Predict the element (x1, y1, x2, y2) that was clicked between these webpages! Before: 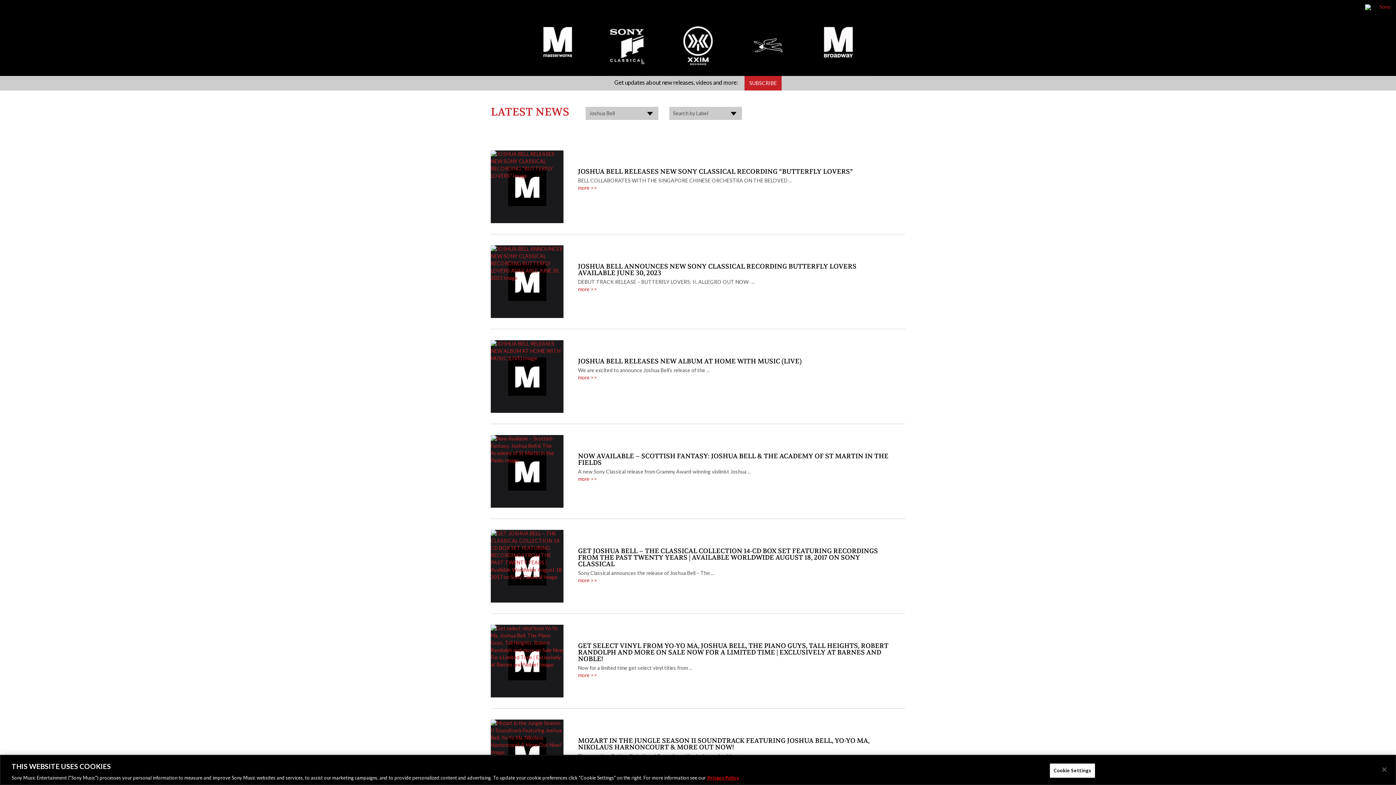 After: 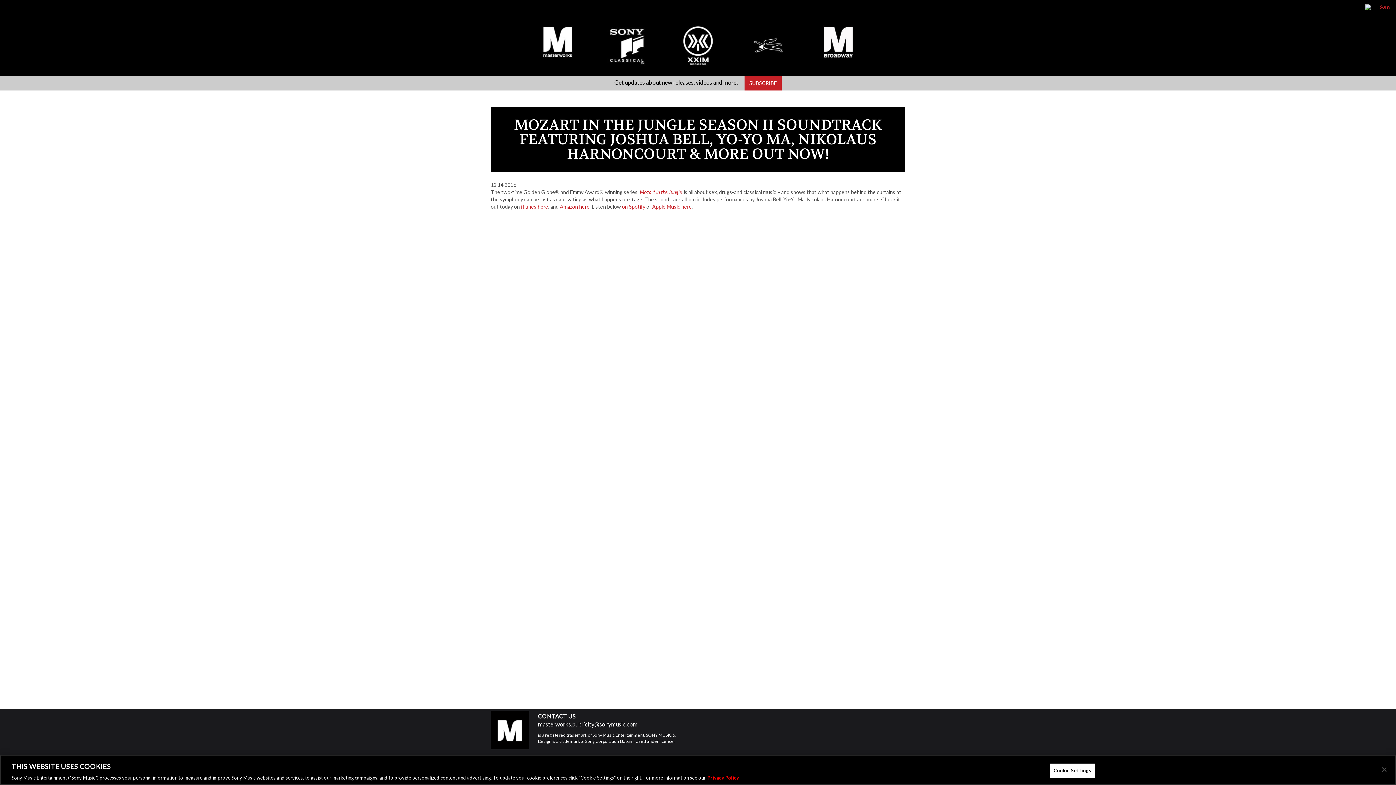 Action: bbox: (490, 734, 563, 740)